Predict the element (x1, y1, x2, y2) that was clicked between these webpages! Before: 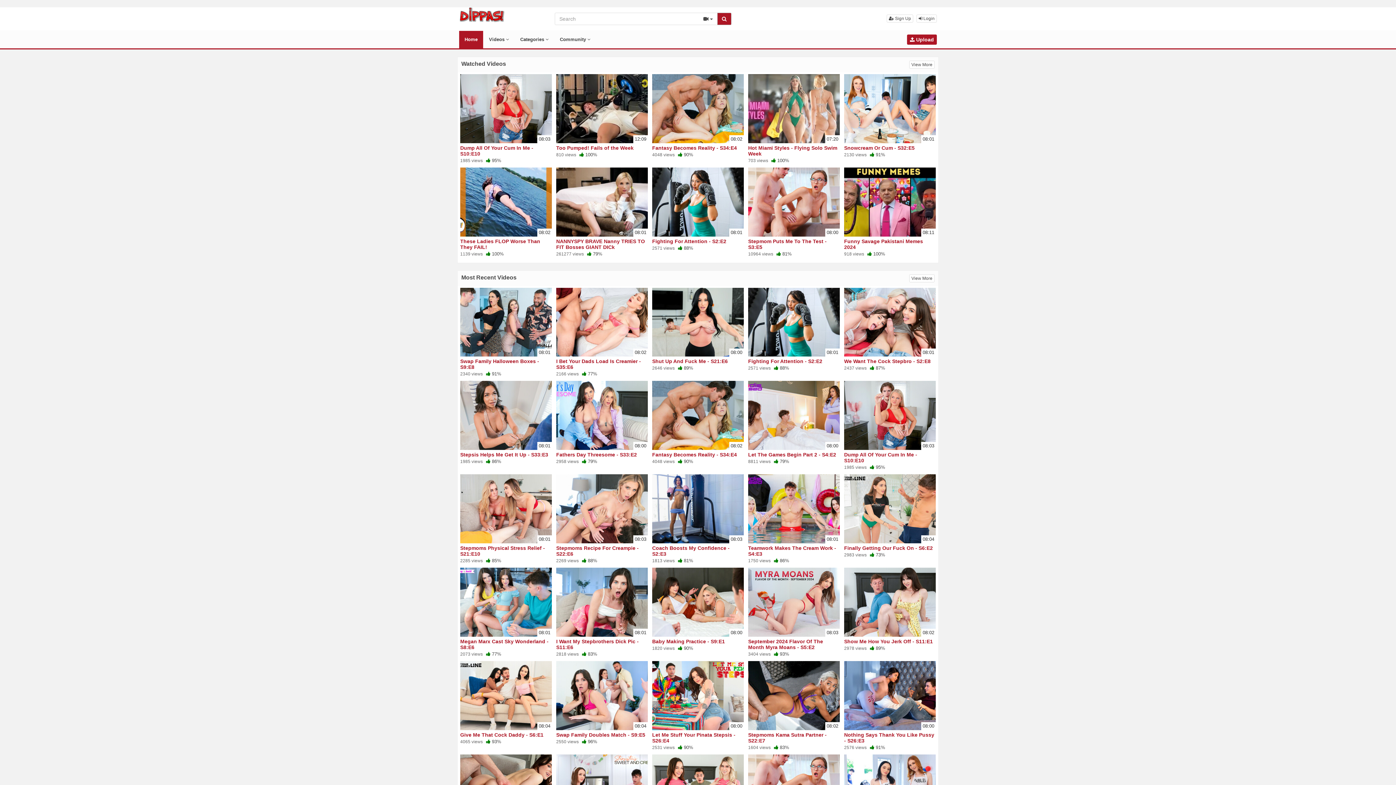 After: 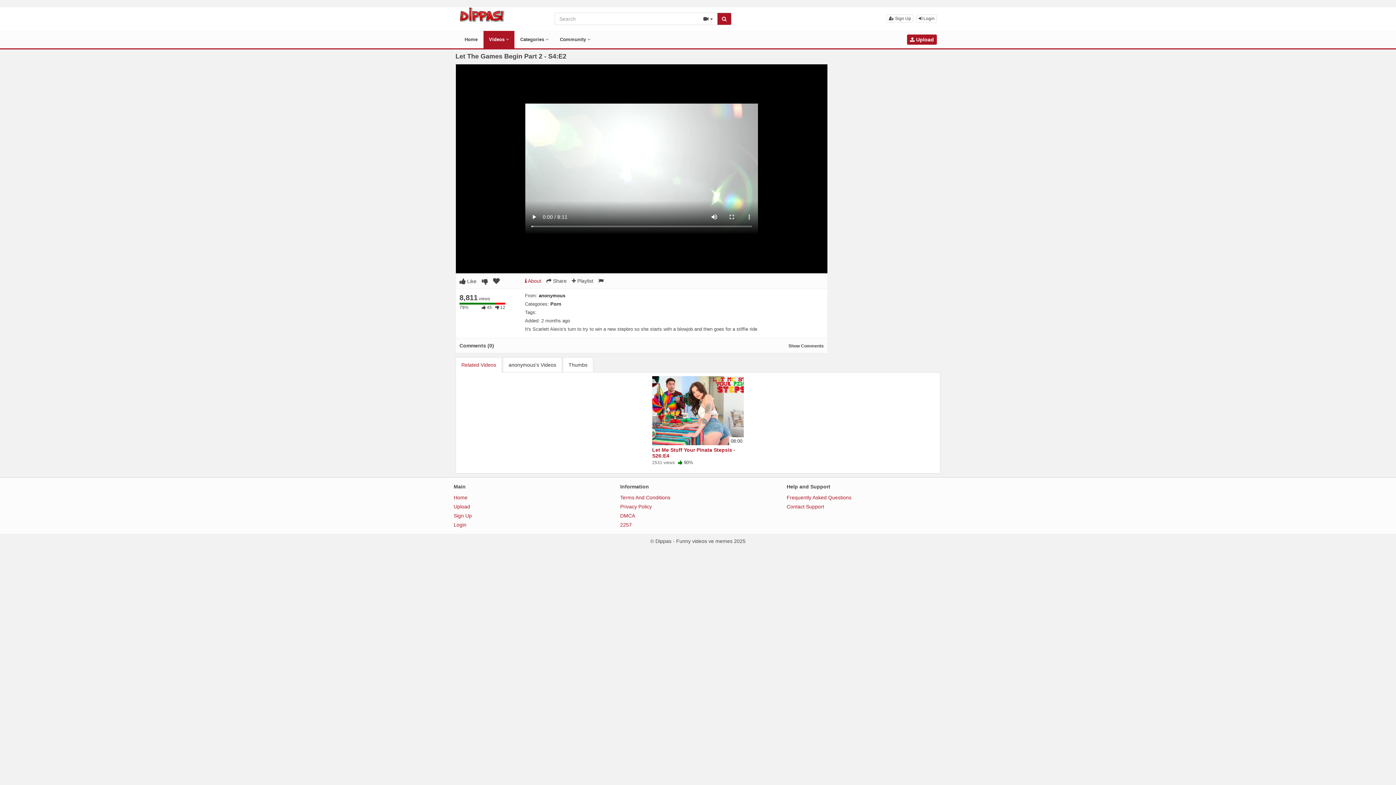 Action: bbox: (748, 452, 836, 457) label: Let The Games Begin Part 2 - S4:E2